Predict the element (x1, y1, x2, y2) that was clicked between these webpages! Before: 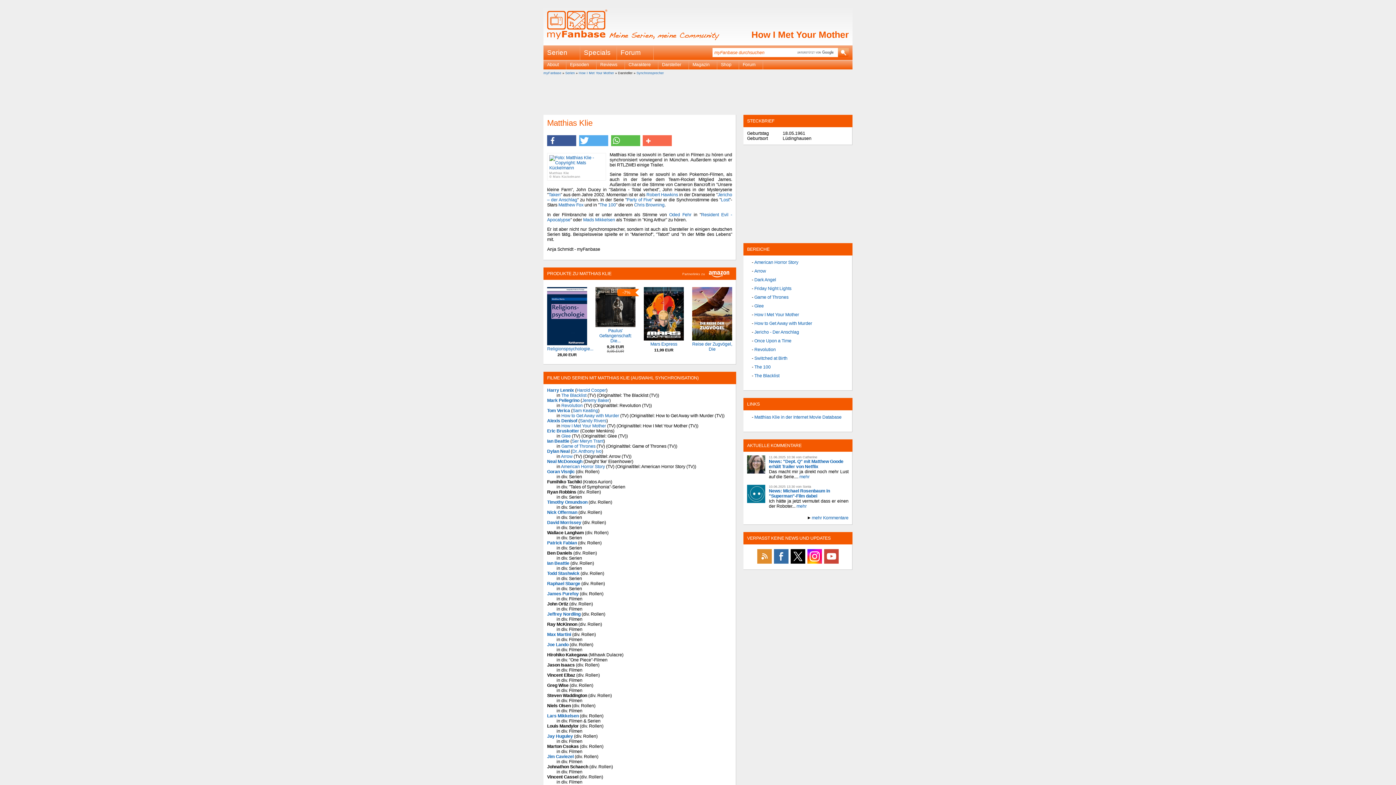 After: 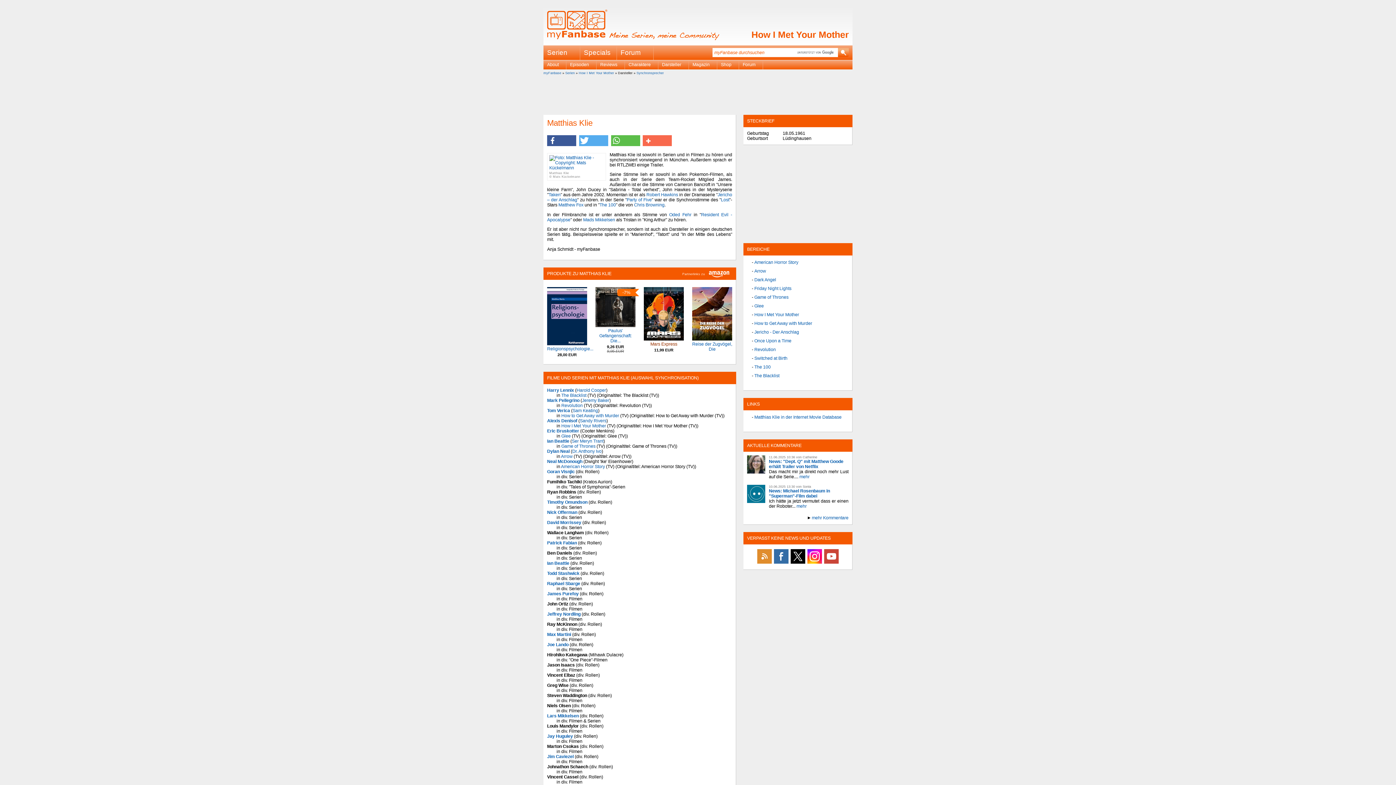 Action: label: Mars Express bbox: (650, 341, 677, 346)